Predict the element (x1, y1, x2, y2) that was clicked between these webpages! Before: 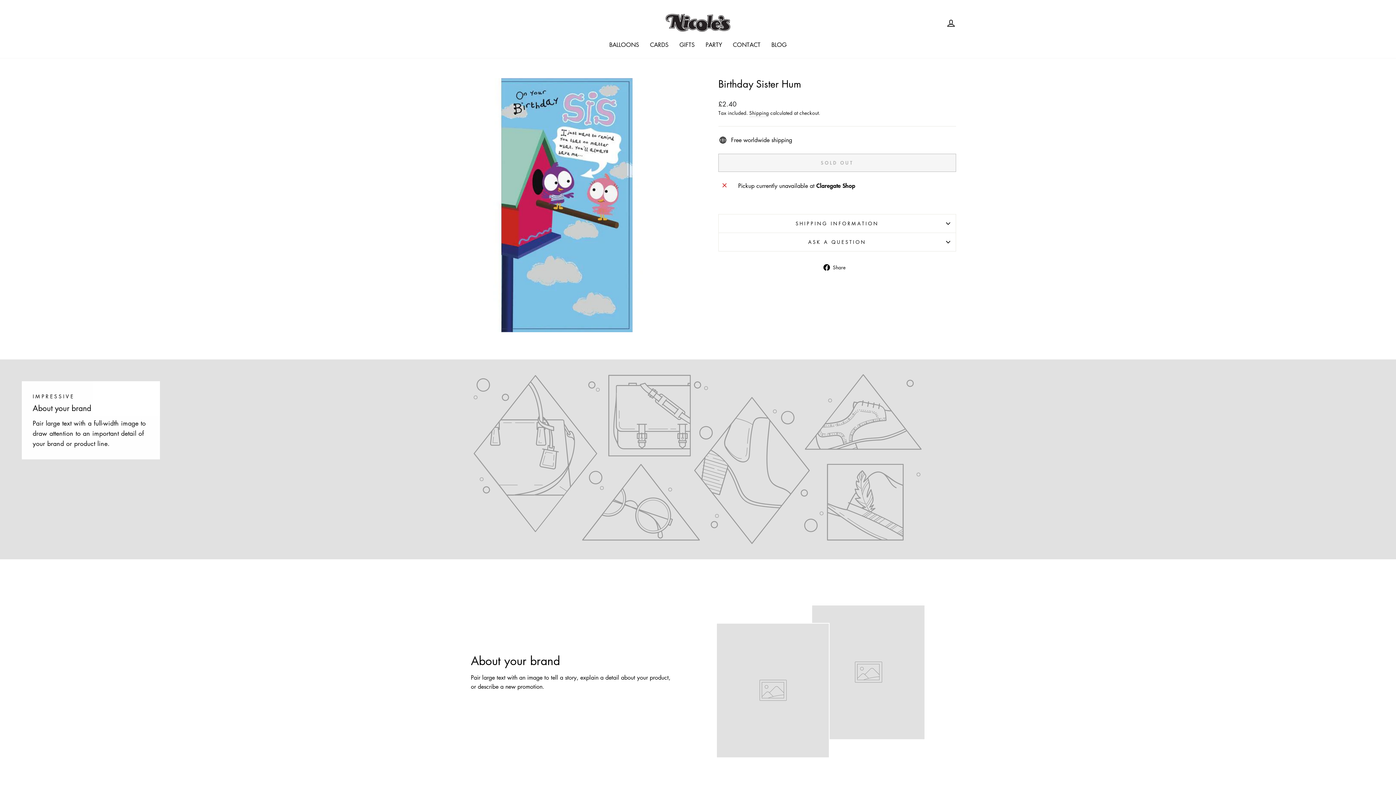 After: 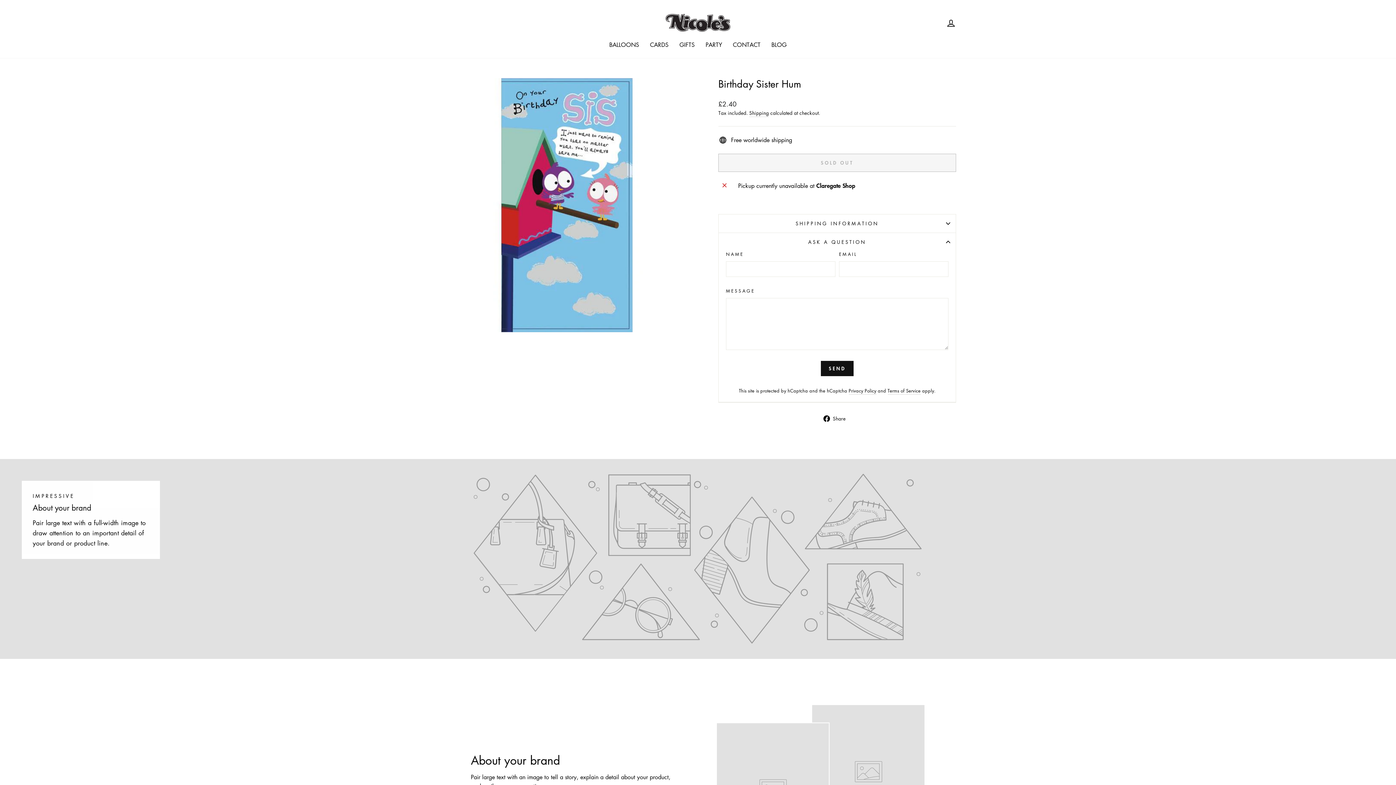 Action: label: ASK A QUESTION bbox: (718, 233, 956, 251)